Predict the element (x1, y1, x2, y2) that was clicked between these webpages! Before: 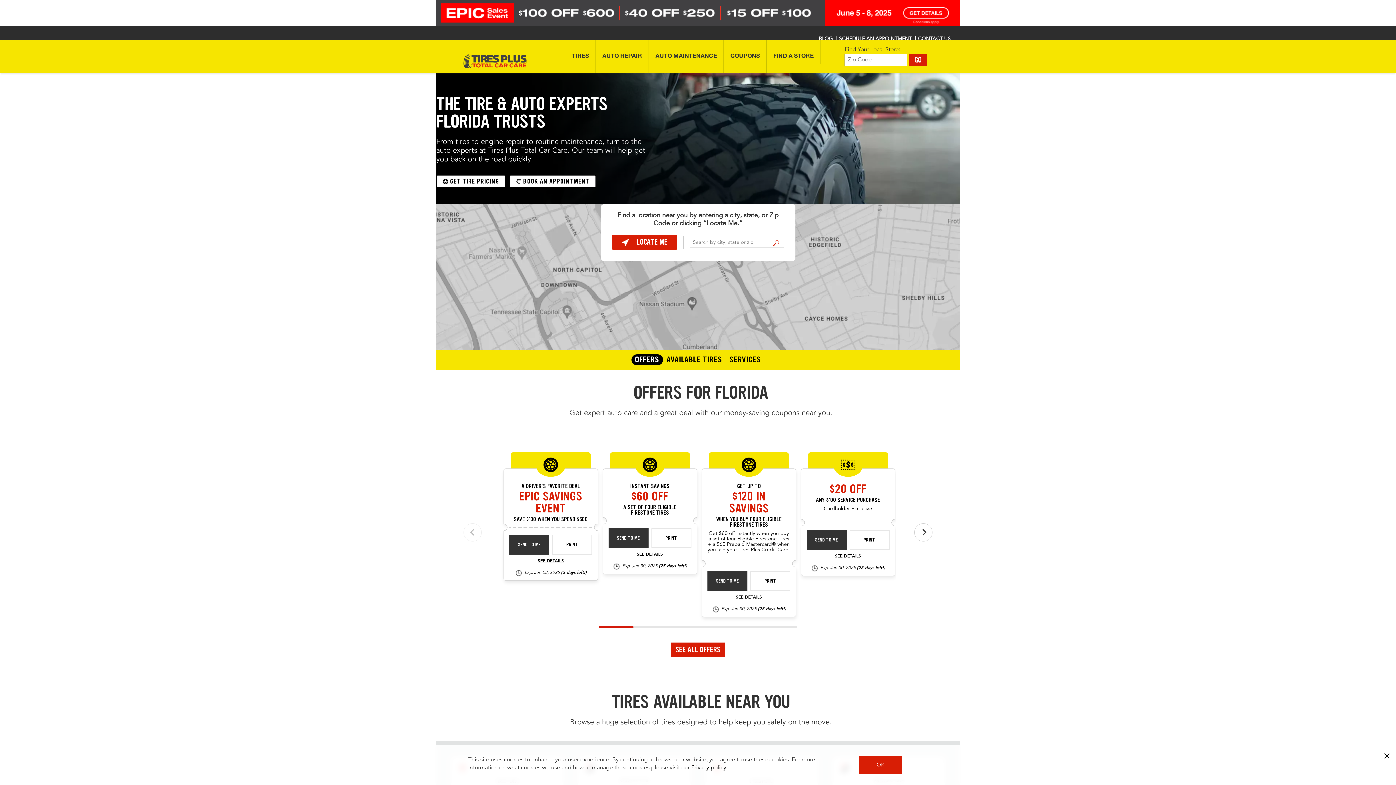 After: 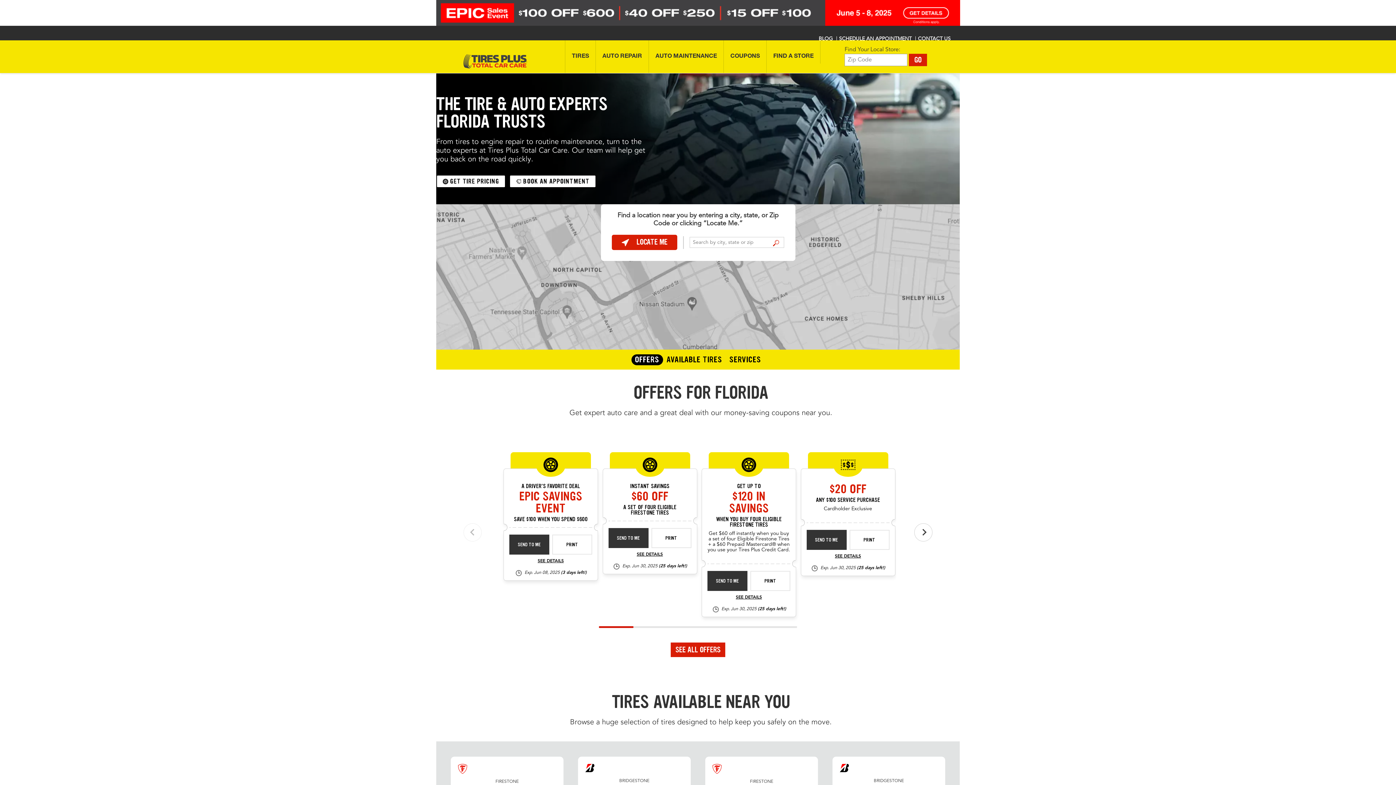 Action: bbox: (1383, 752, 1390, 760)